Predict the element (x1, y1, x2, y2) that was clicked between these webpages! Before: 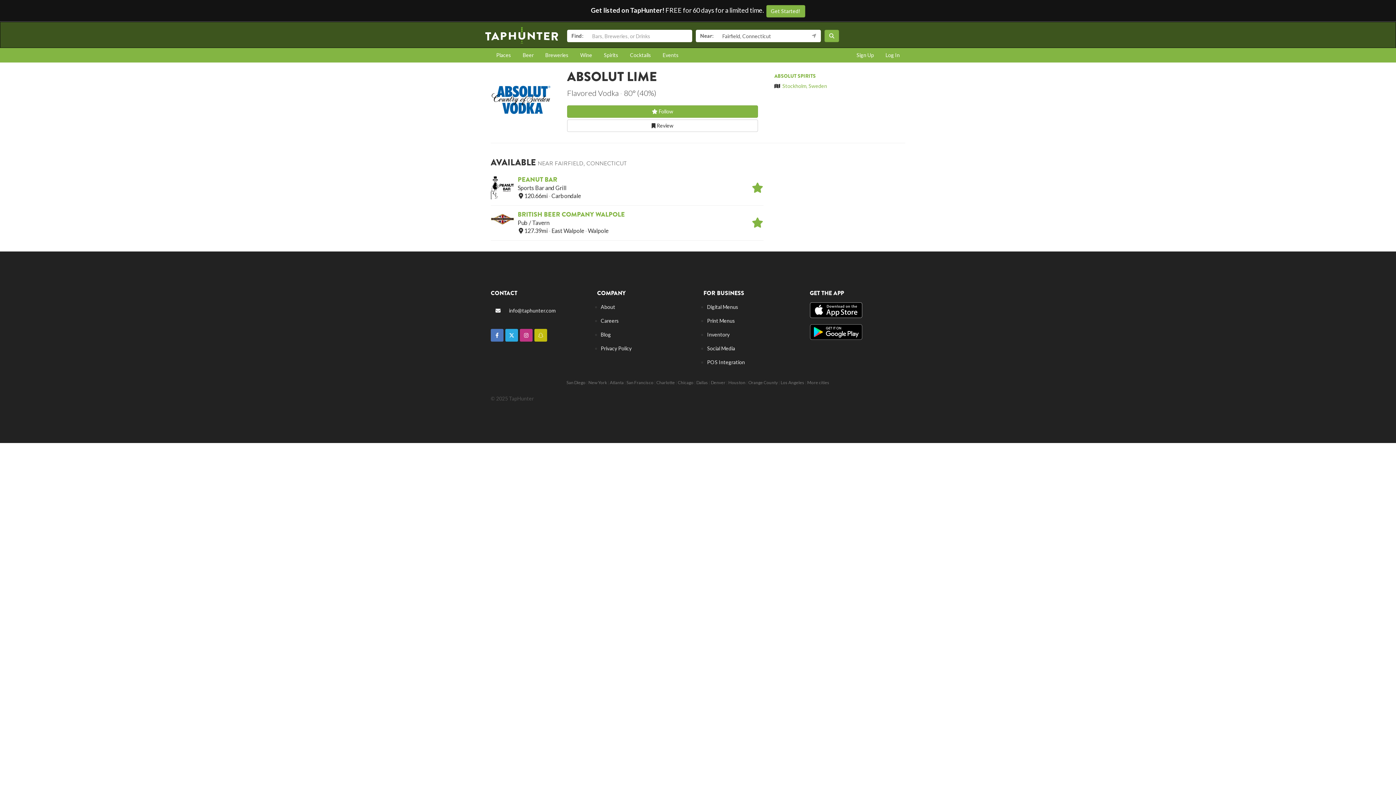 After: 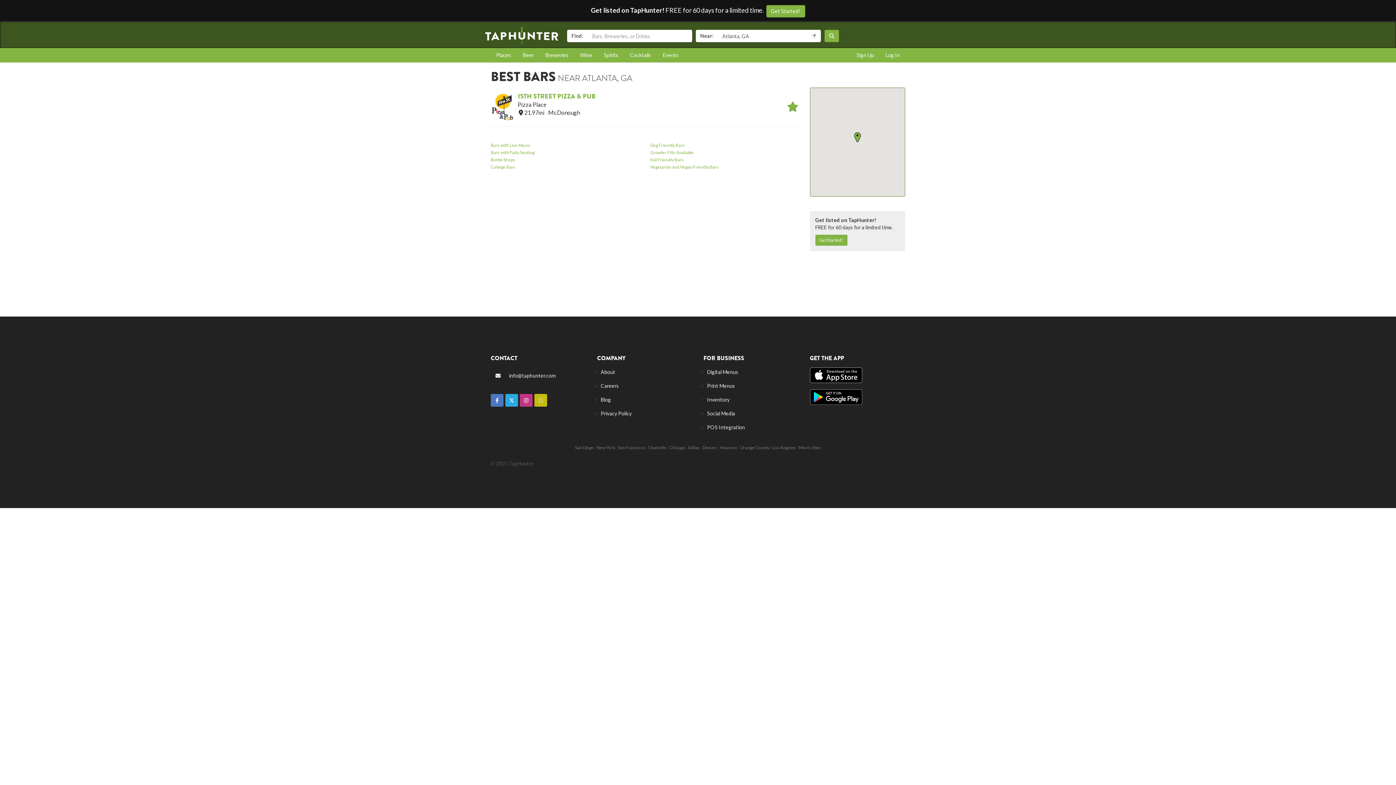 Action: bbox: (610, 380, 623, 385) label: Atlanta